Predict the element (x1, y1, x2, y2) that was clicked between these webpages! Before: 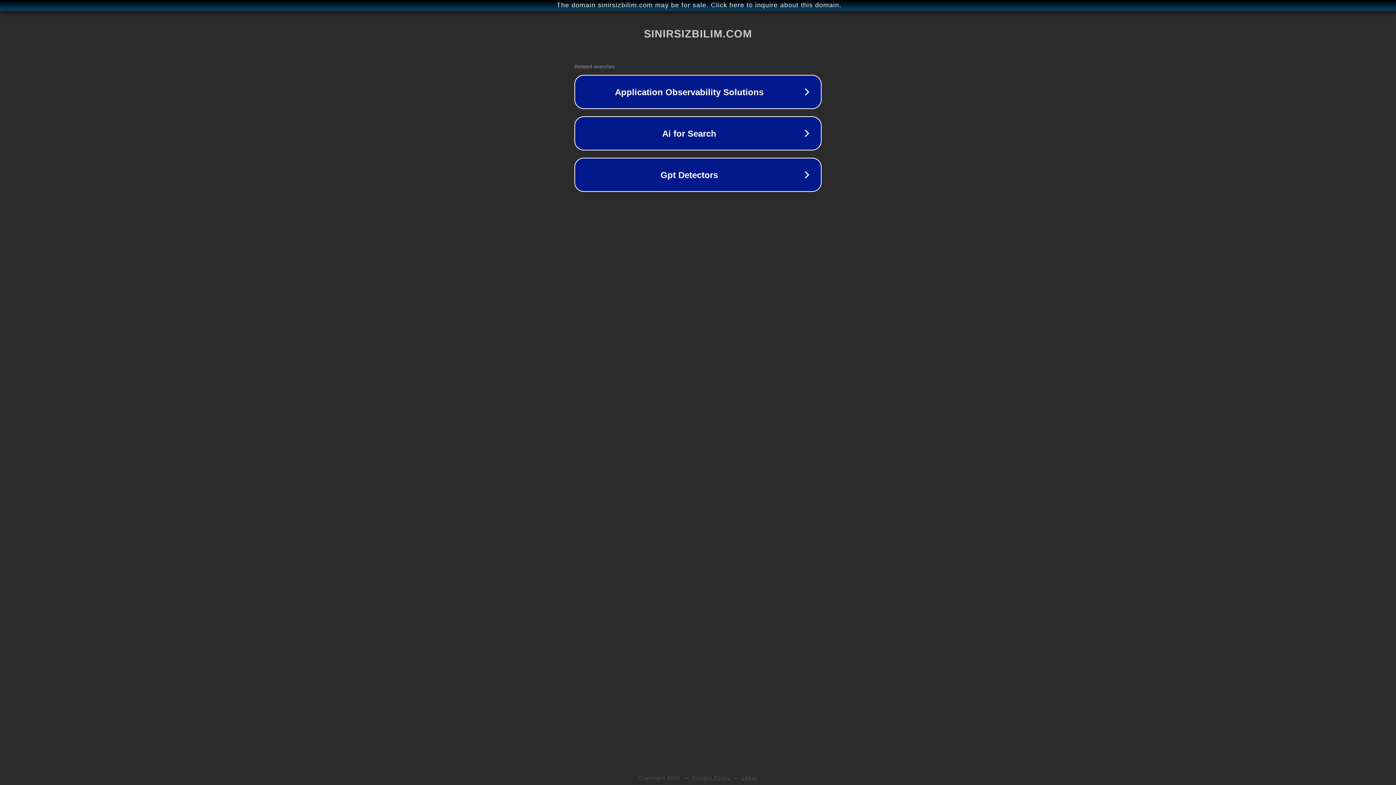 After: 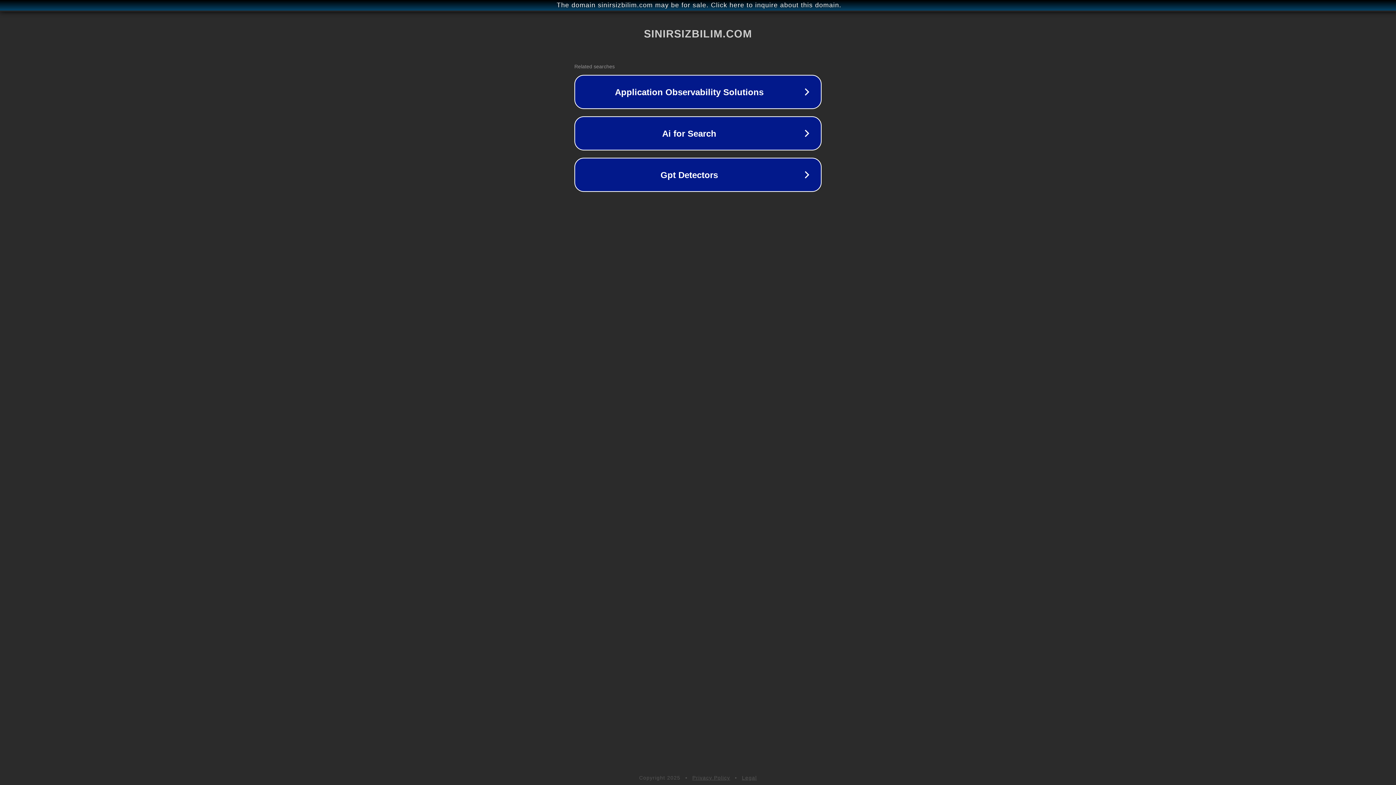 Action: label: Privacy Policy bbox: (692, 775, 730, 781)